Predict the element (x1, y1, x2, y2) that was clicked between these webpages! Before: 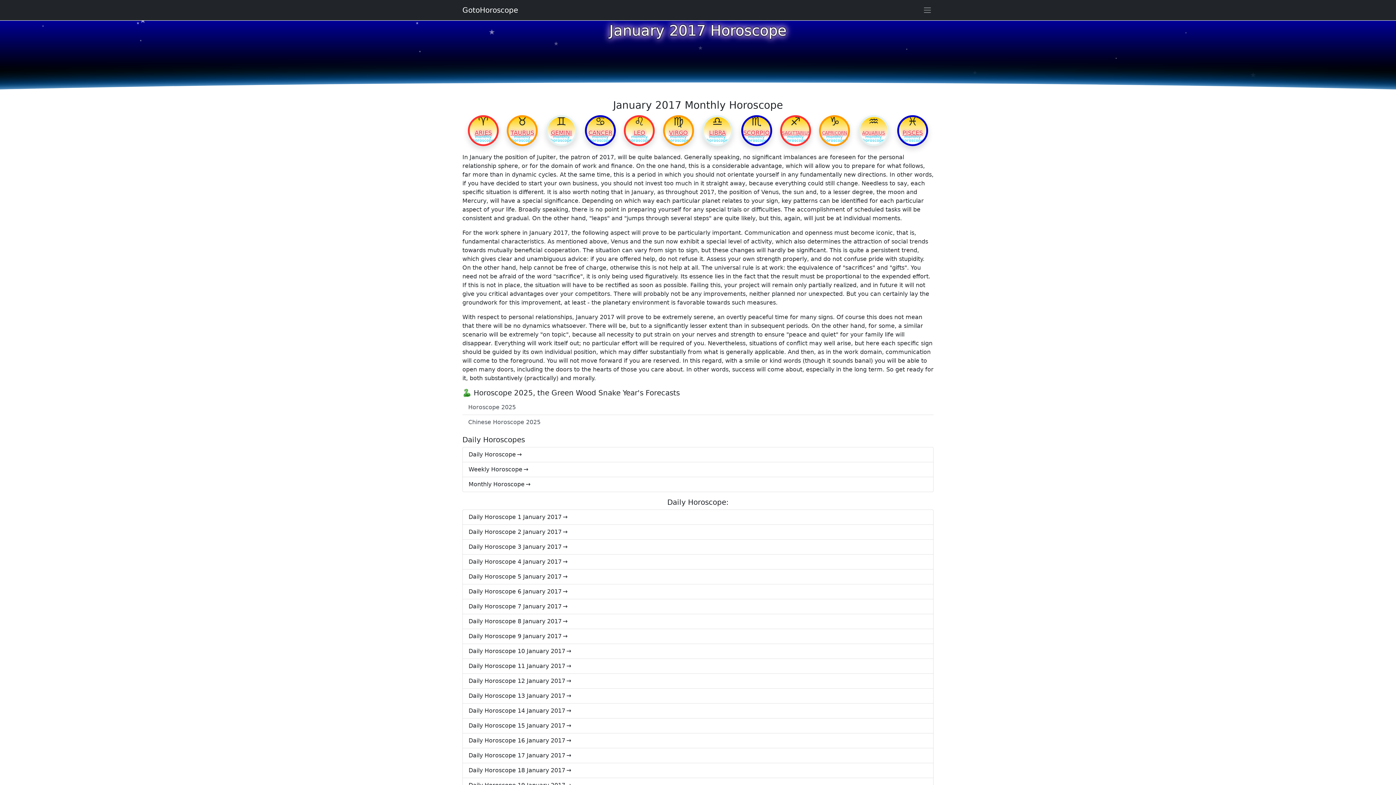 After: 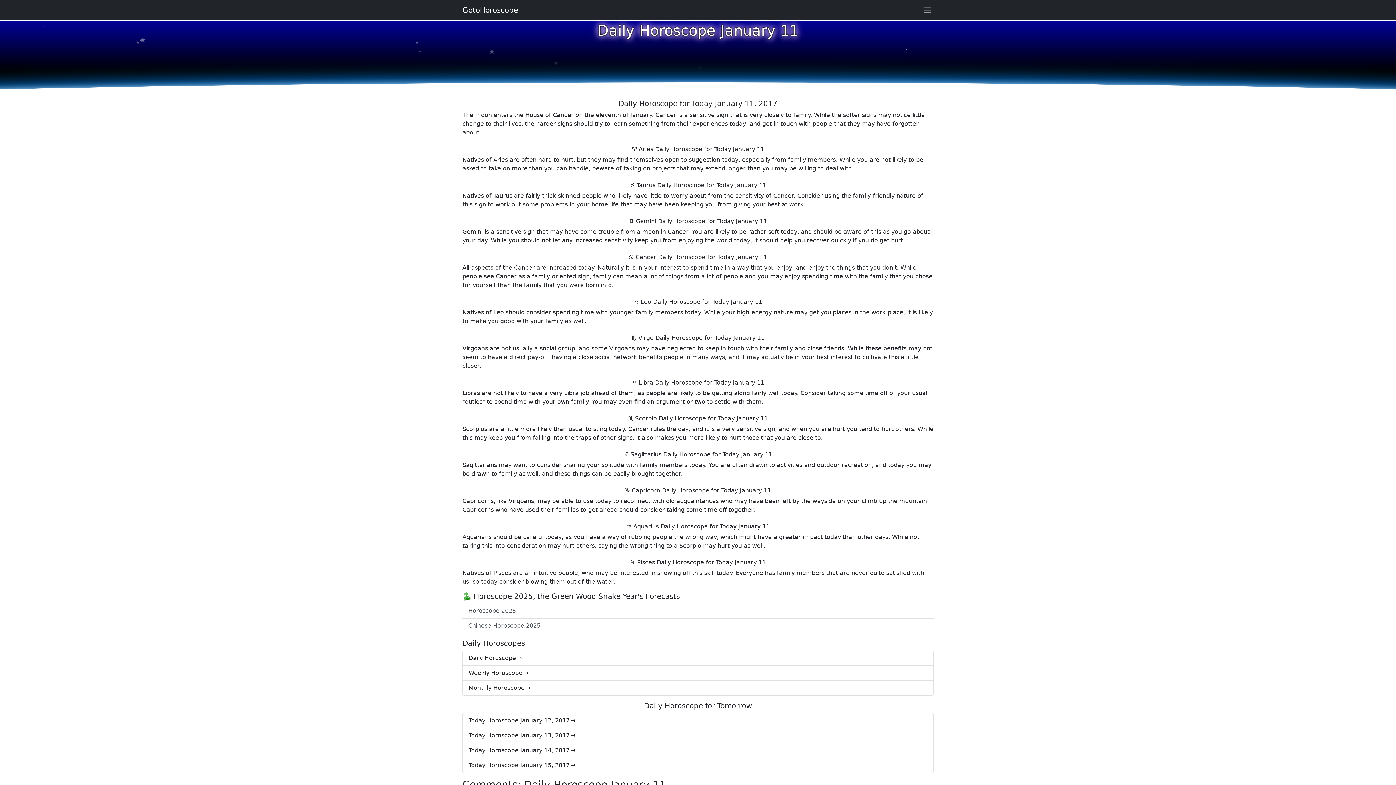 Action: bbox: (462, 659, 933, 674) label: Daily Horoscope 11 January 2017